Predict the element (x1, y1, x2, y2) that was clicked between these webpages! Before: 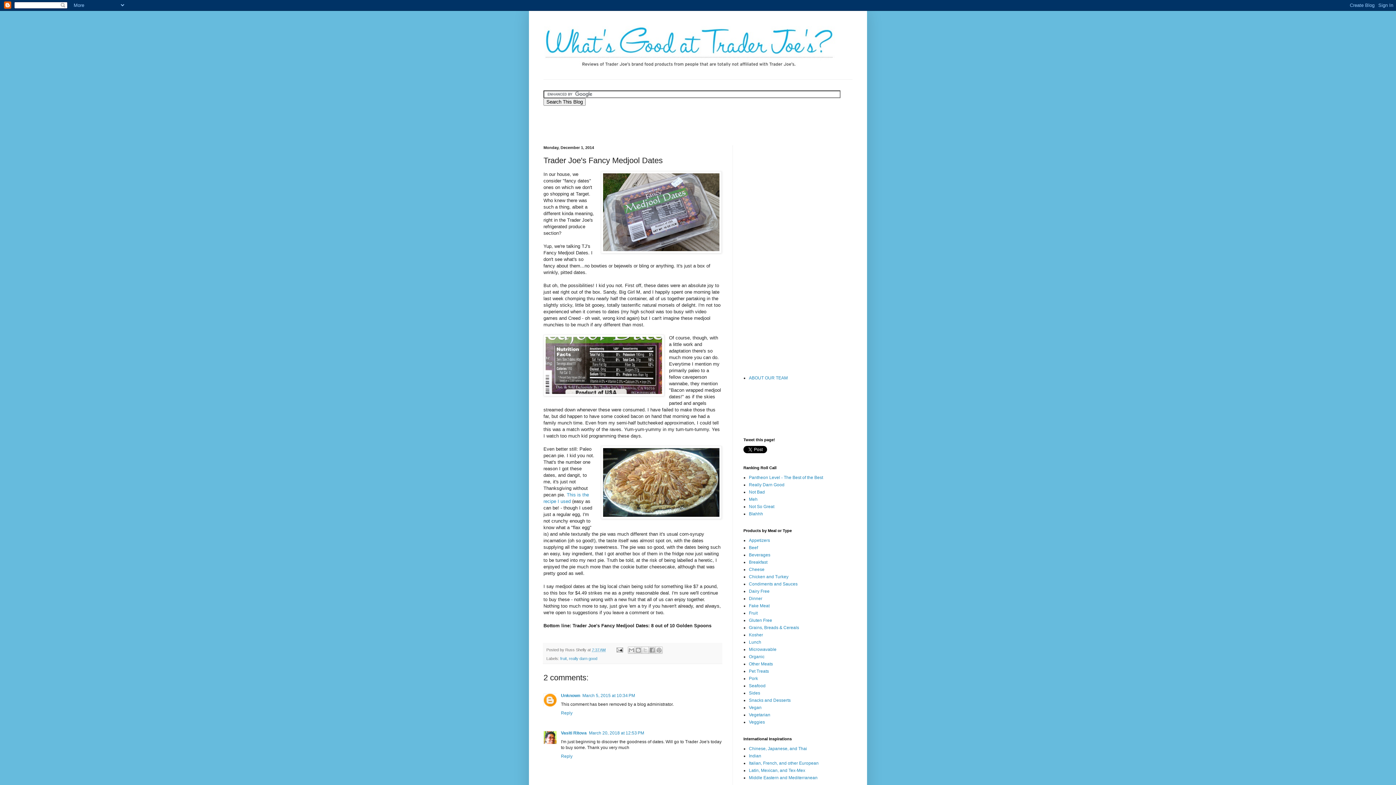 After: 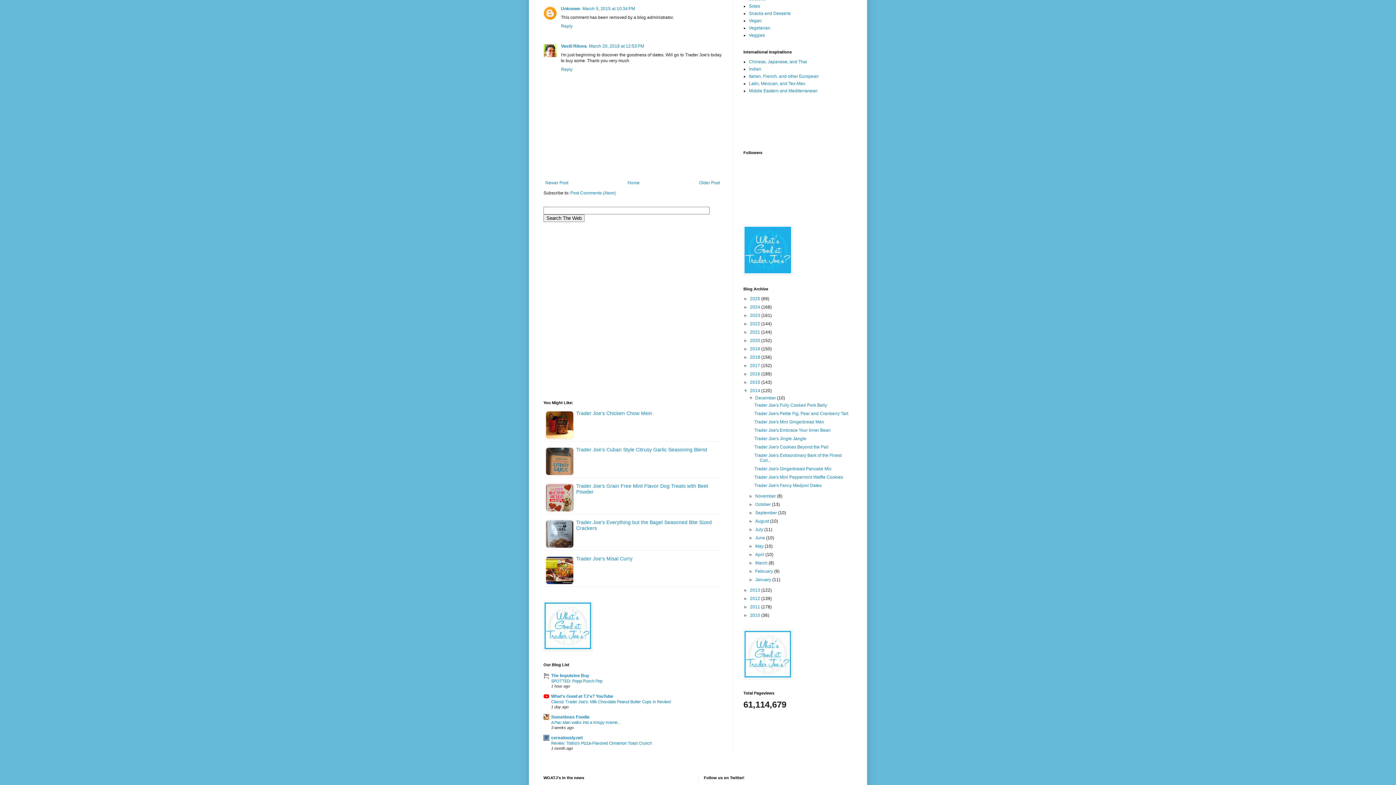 Action: bbox: (582, 693, 635, 698) label: March 5, 2015 at 10:34 PM